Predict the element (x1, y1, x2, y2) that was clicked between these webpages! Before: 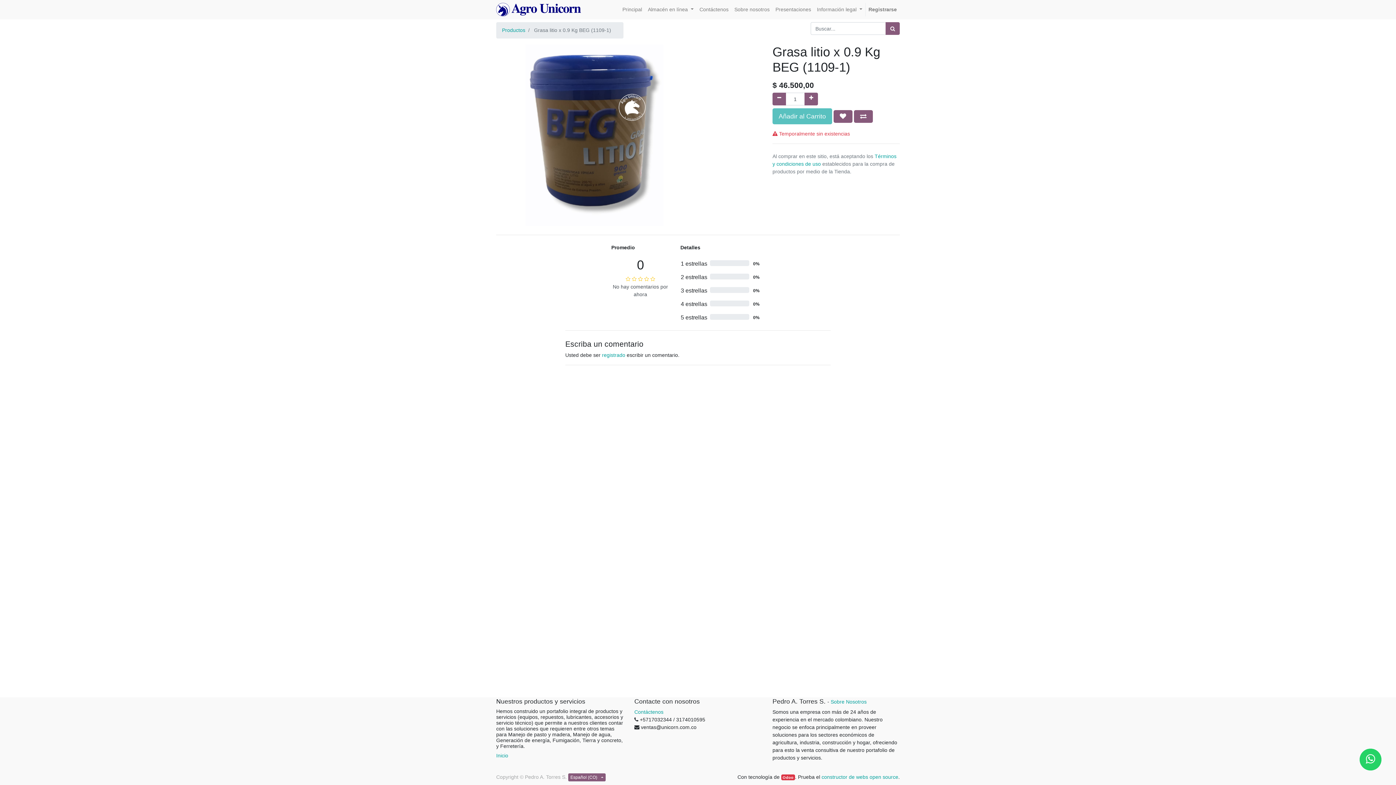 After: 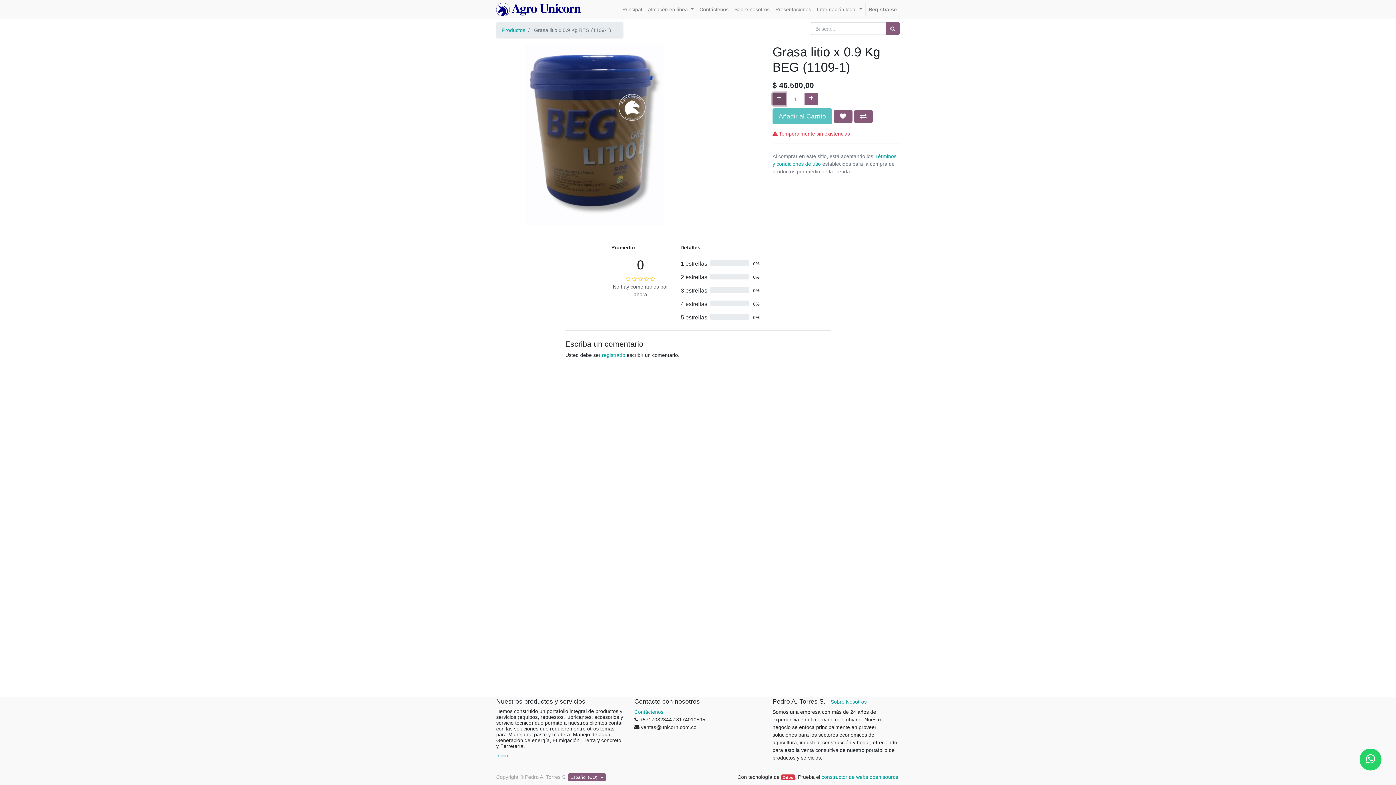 Action: label: Quitar uno bbox: (772, 92, 786, 105)